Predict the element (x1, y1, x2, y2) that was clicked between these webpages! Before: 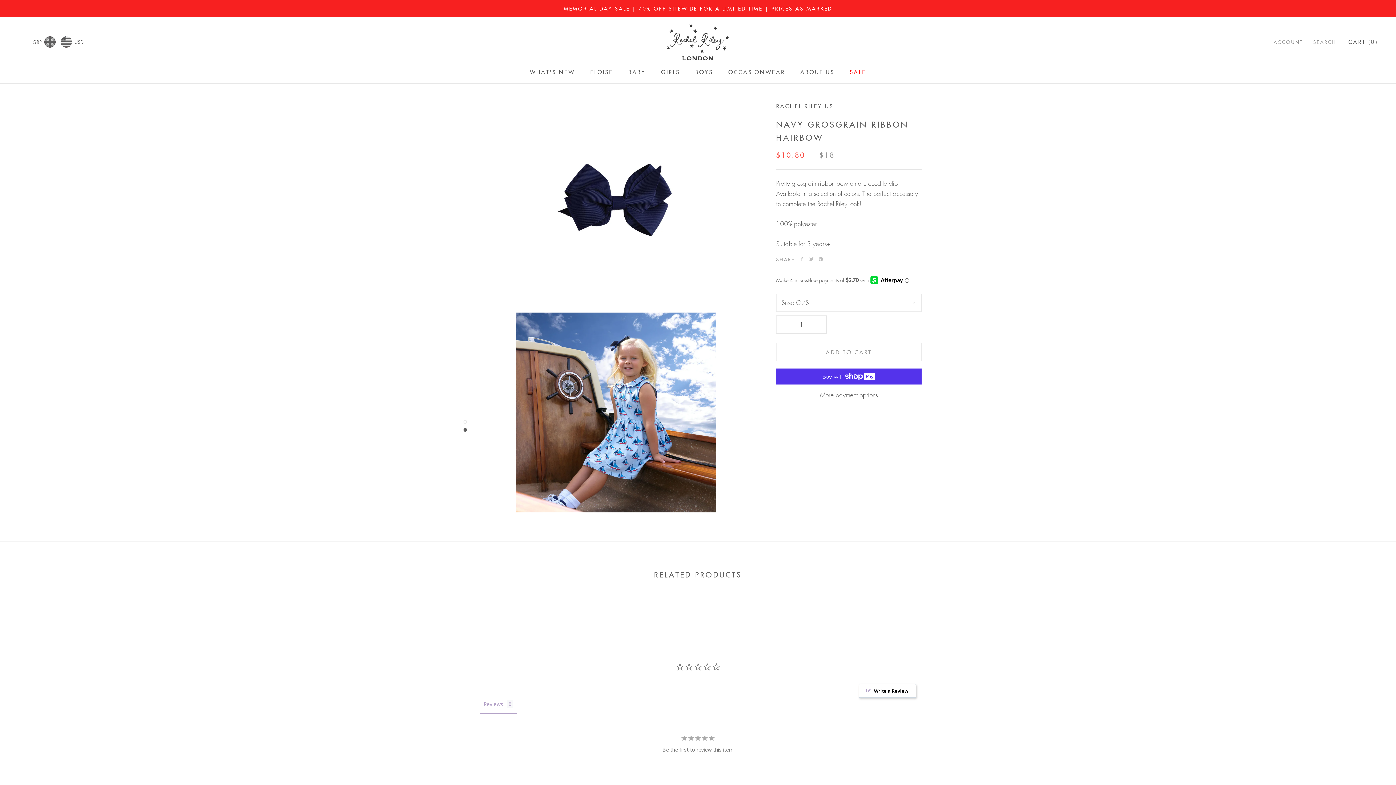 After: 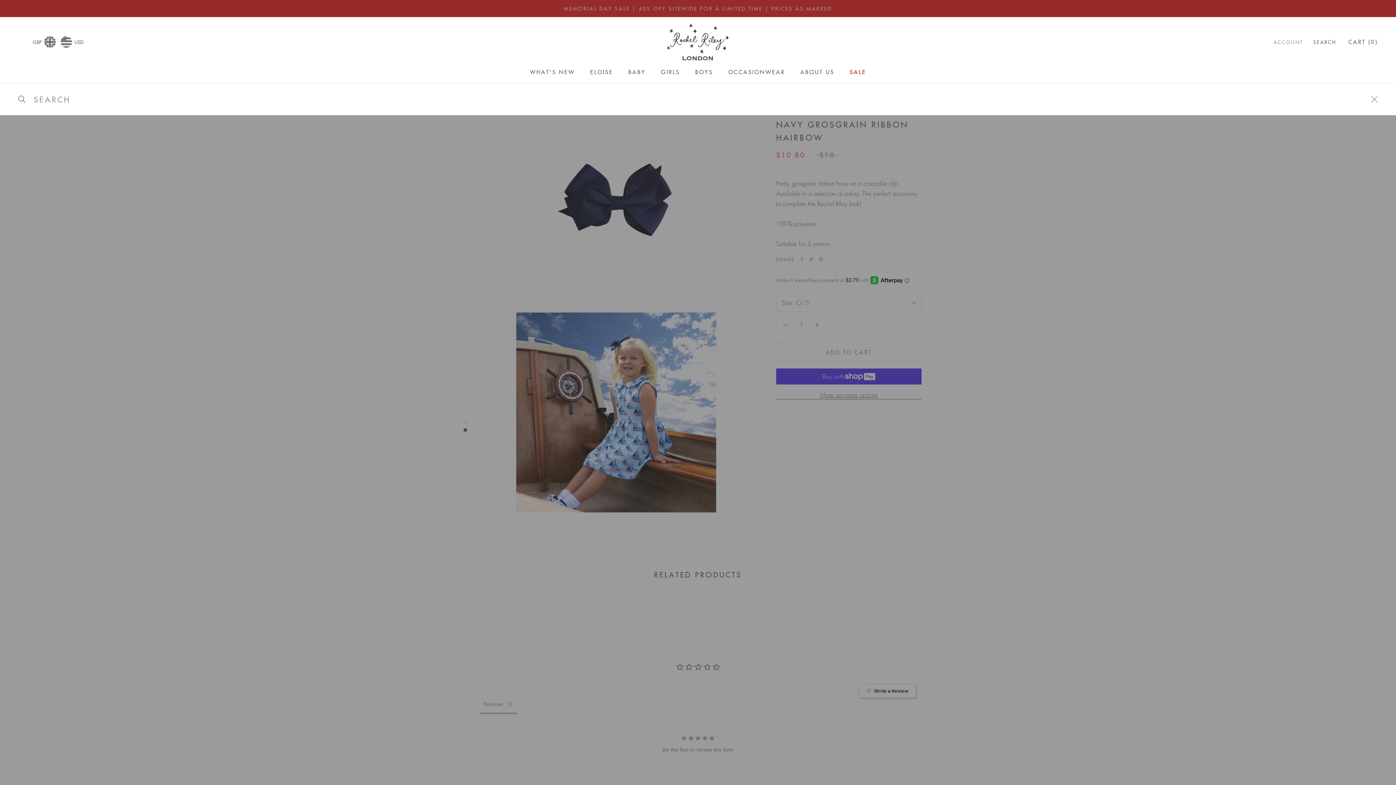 Action: label: SEARCH bbox: (1313, 38, 1336, 45)